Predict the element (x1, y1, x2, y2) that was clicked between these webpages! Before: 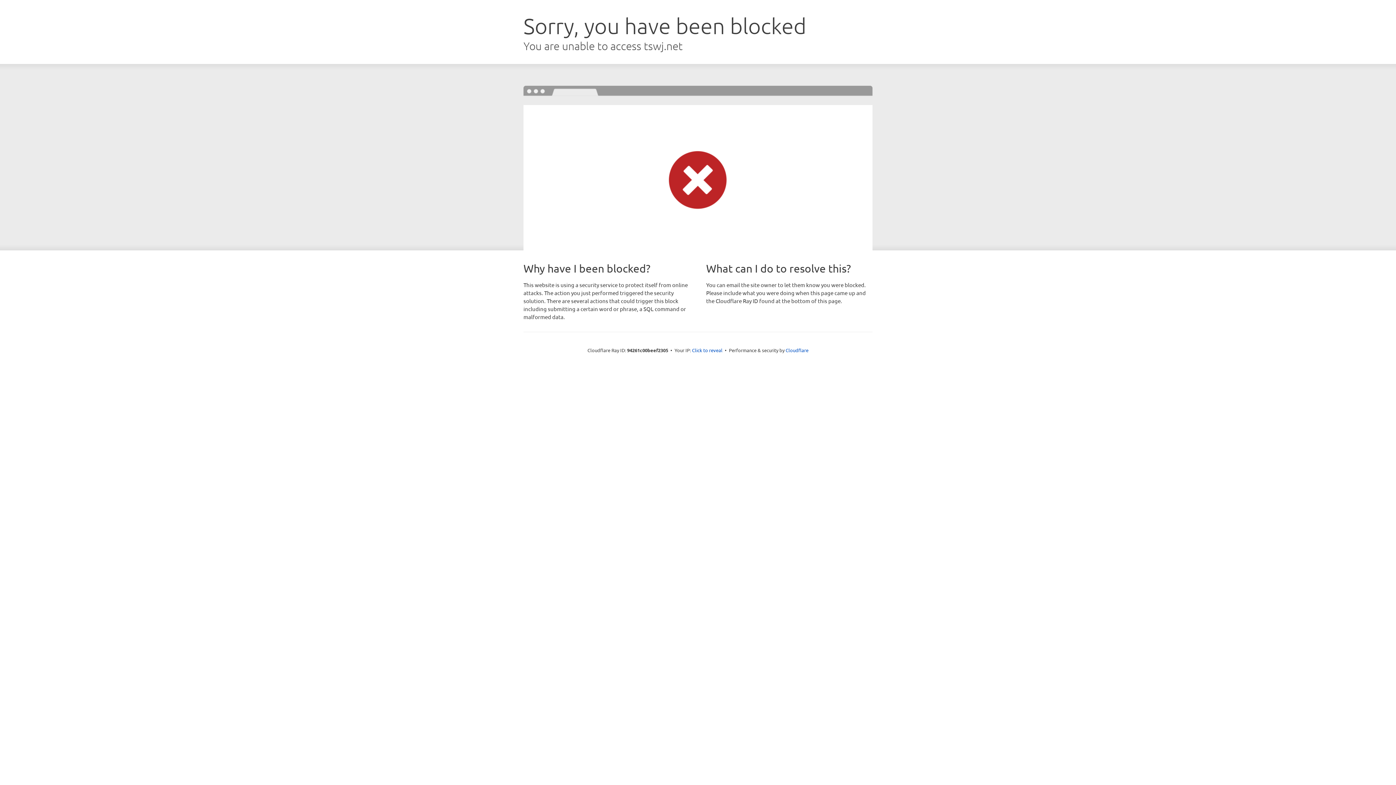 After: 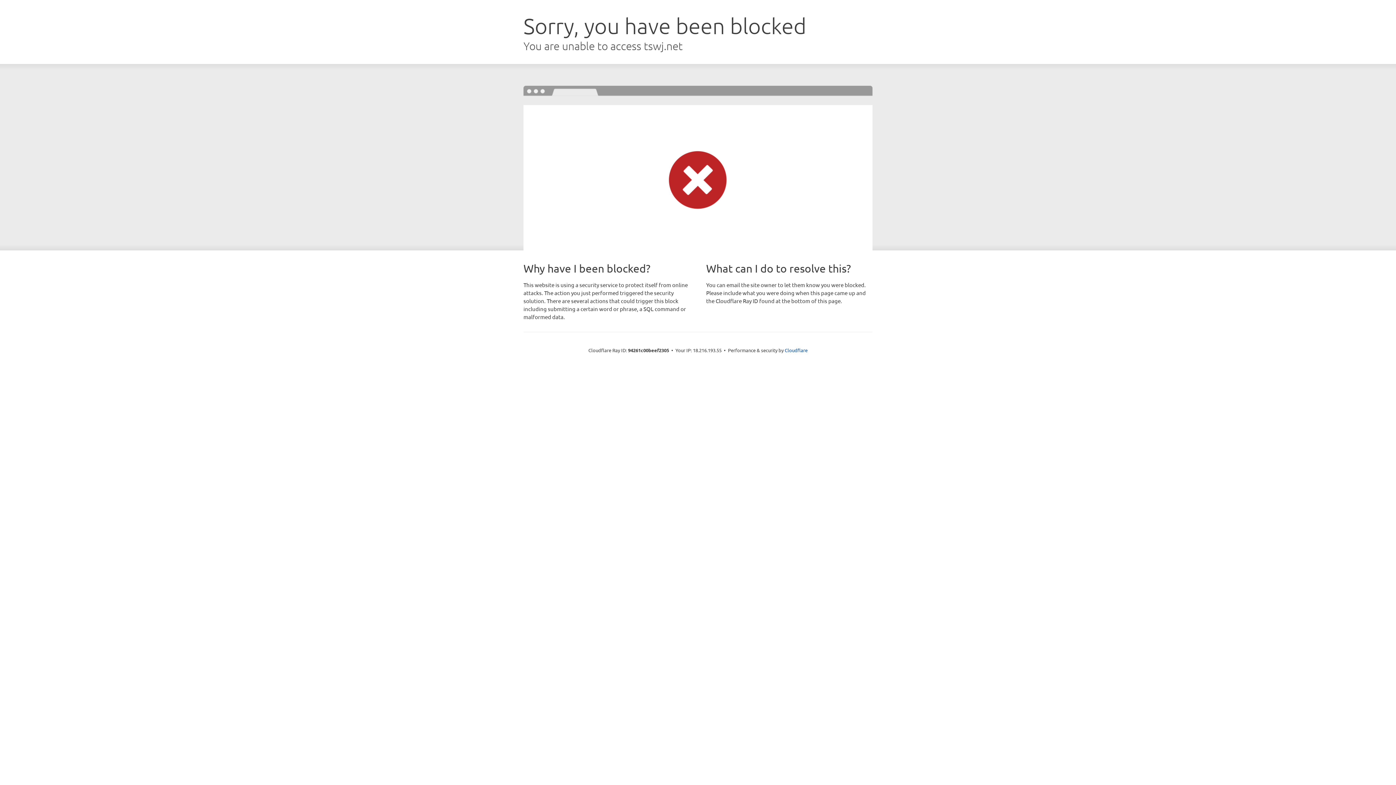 Action: label: Click to reveal bbox: (692, 346, 722, 353)